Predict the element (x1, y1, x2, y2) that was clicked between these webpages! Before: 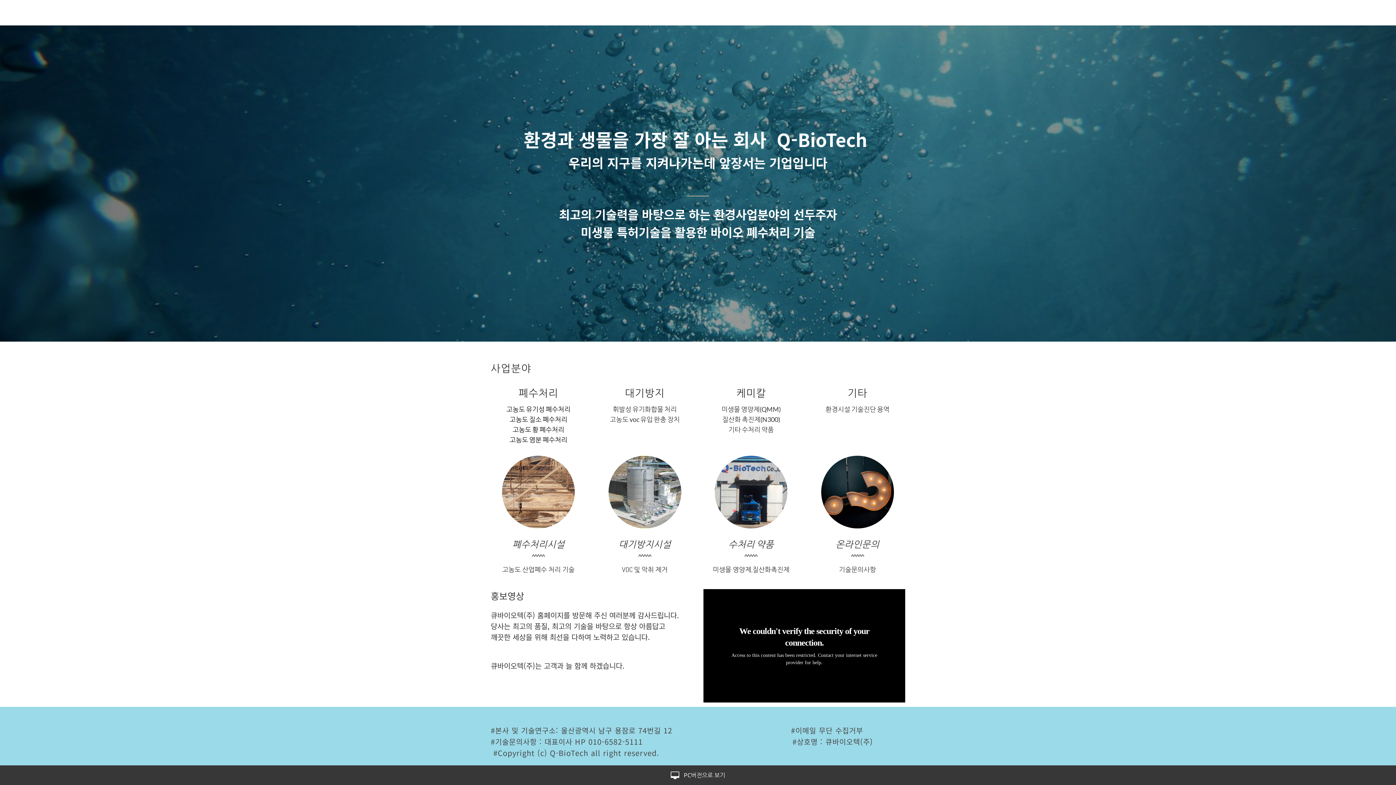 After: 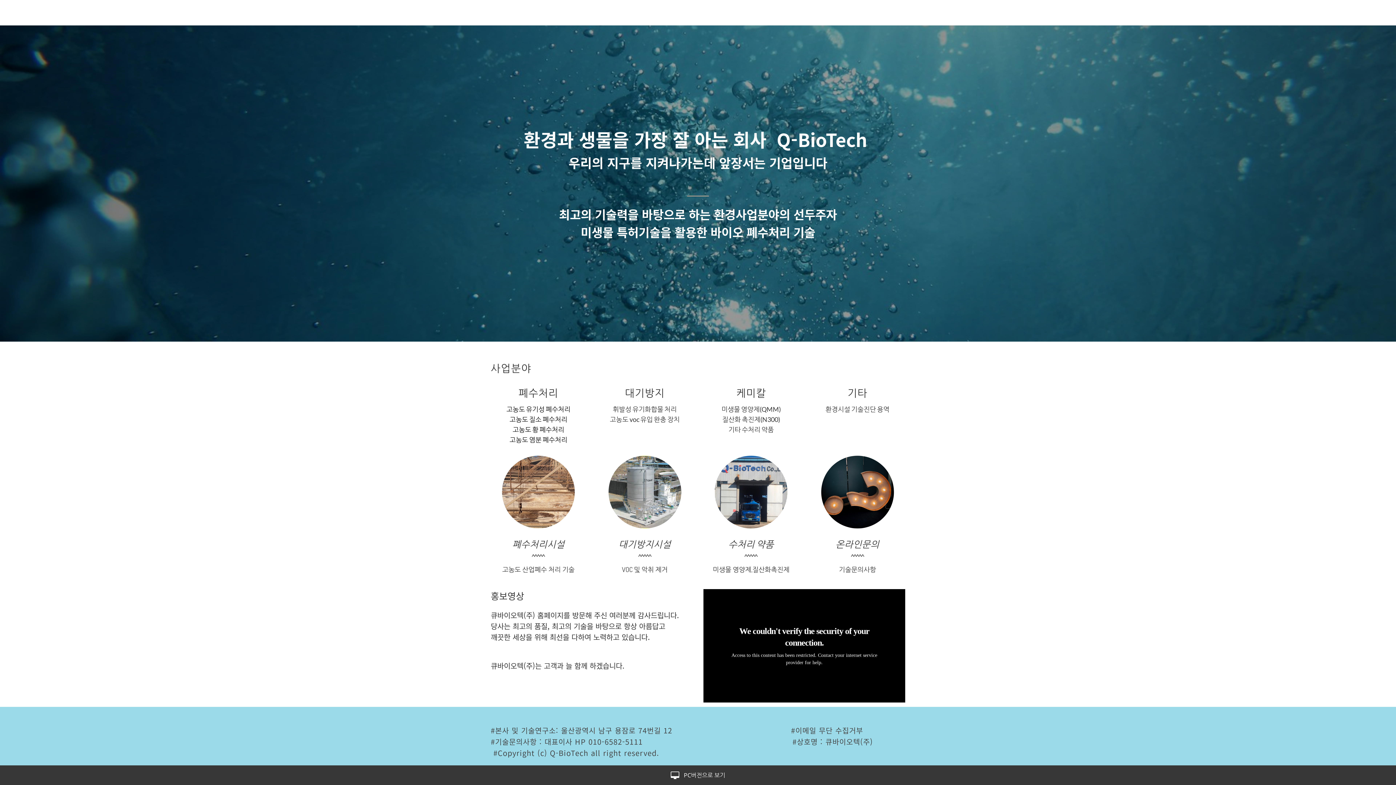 Action: bbox: (810, 456, 905, 528)